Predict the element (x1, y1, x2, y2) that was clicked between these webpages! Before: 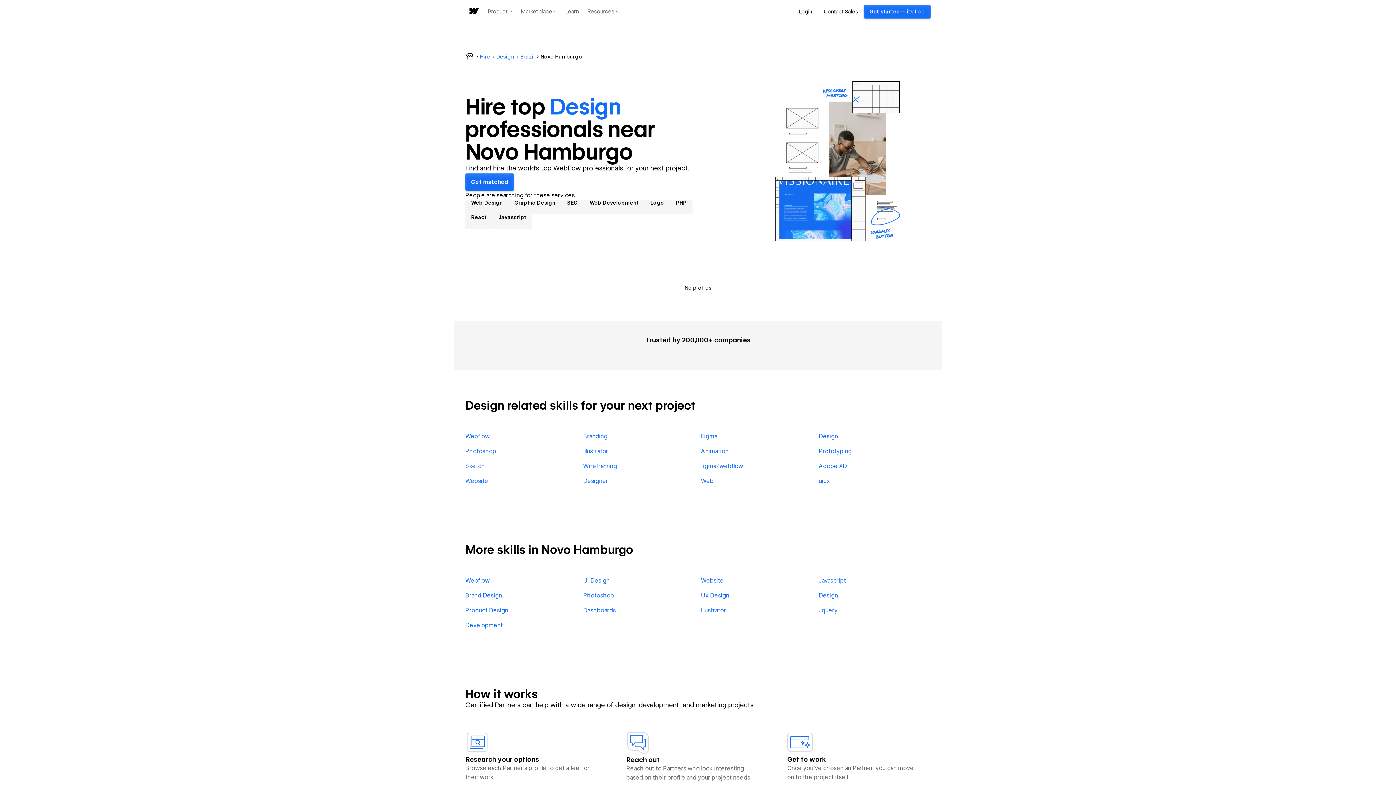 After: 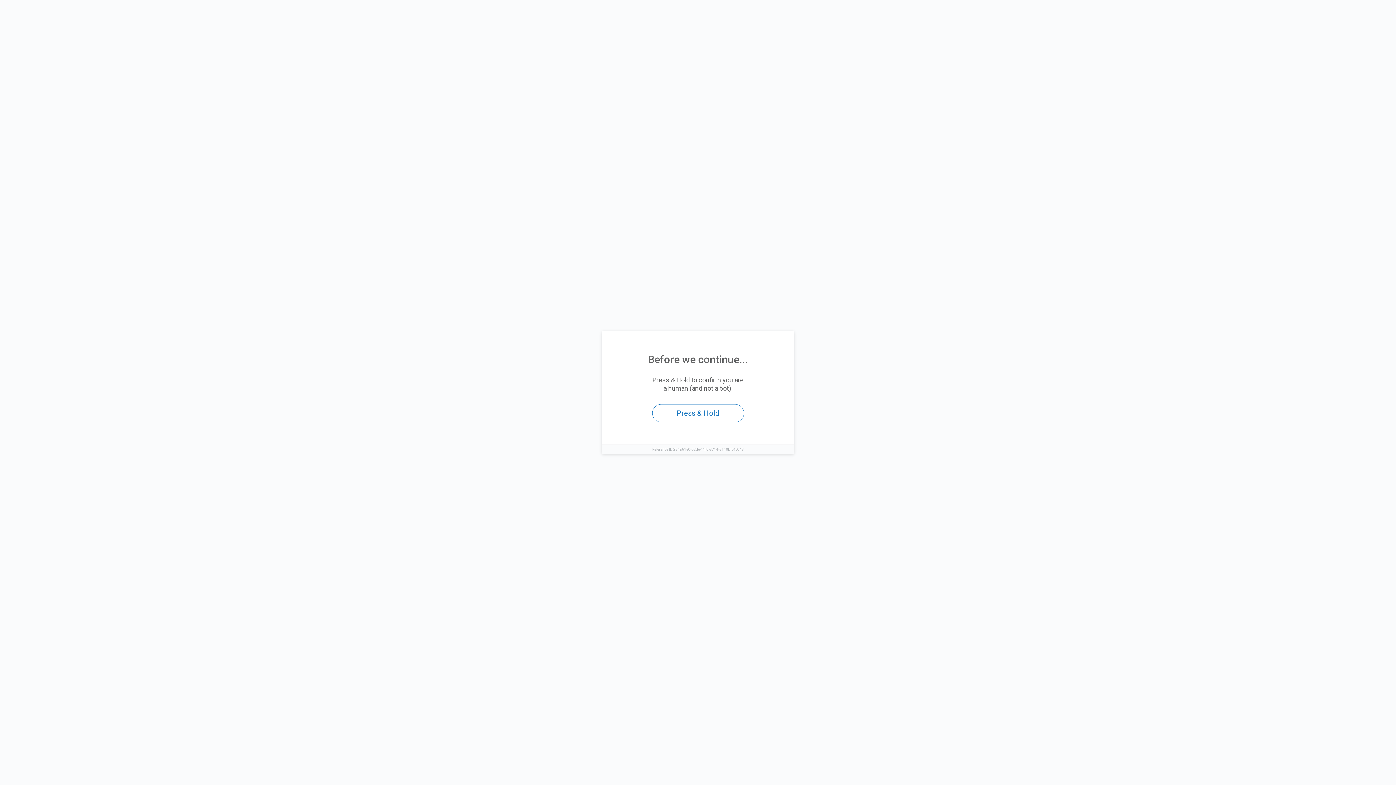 Action: bbox: (793, 4, 818, 18) label: Login